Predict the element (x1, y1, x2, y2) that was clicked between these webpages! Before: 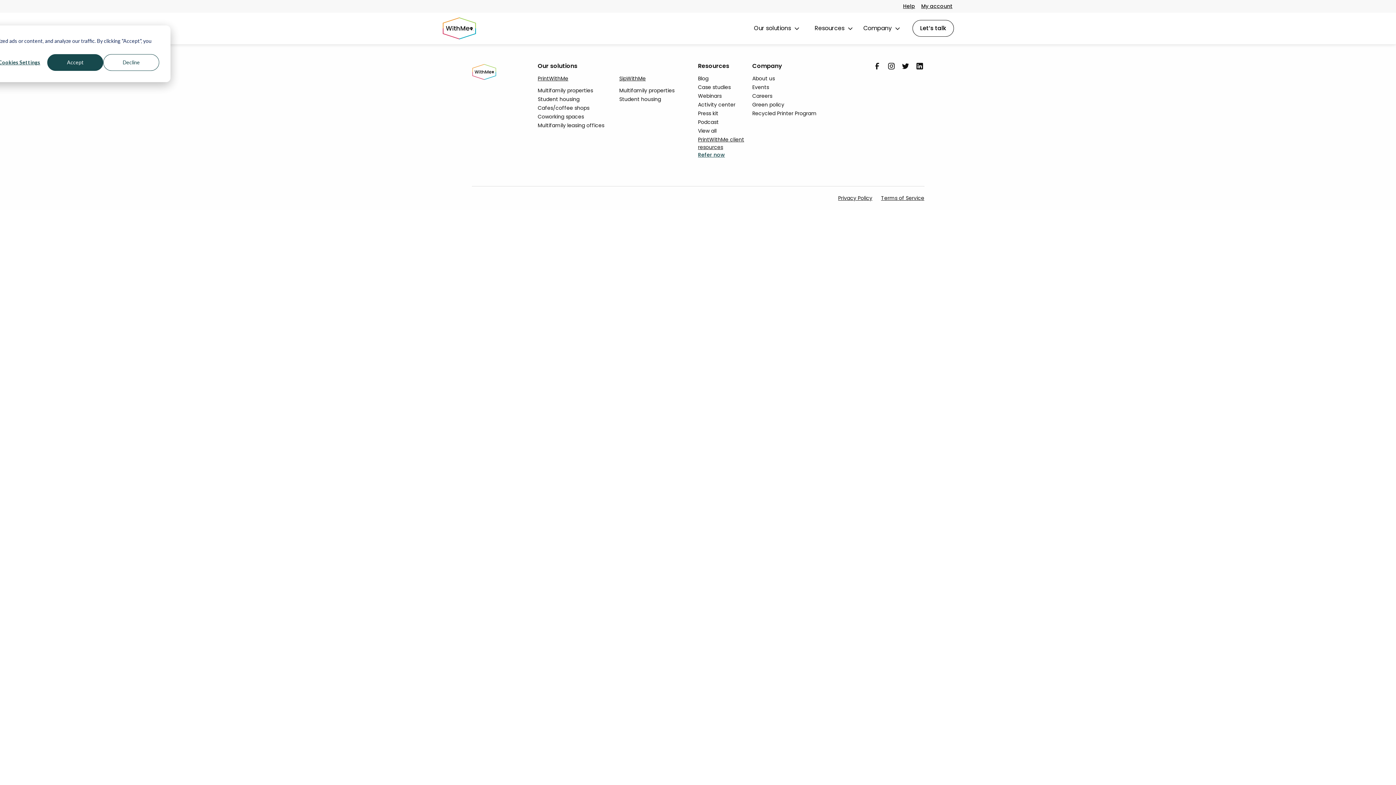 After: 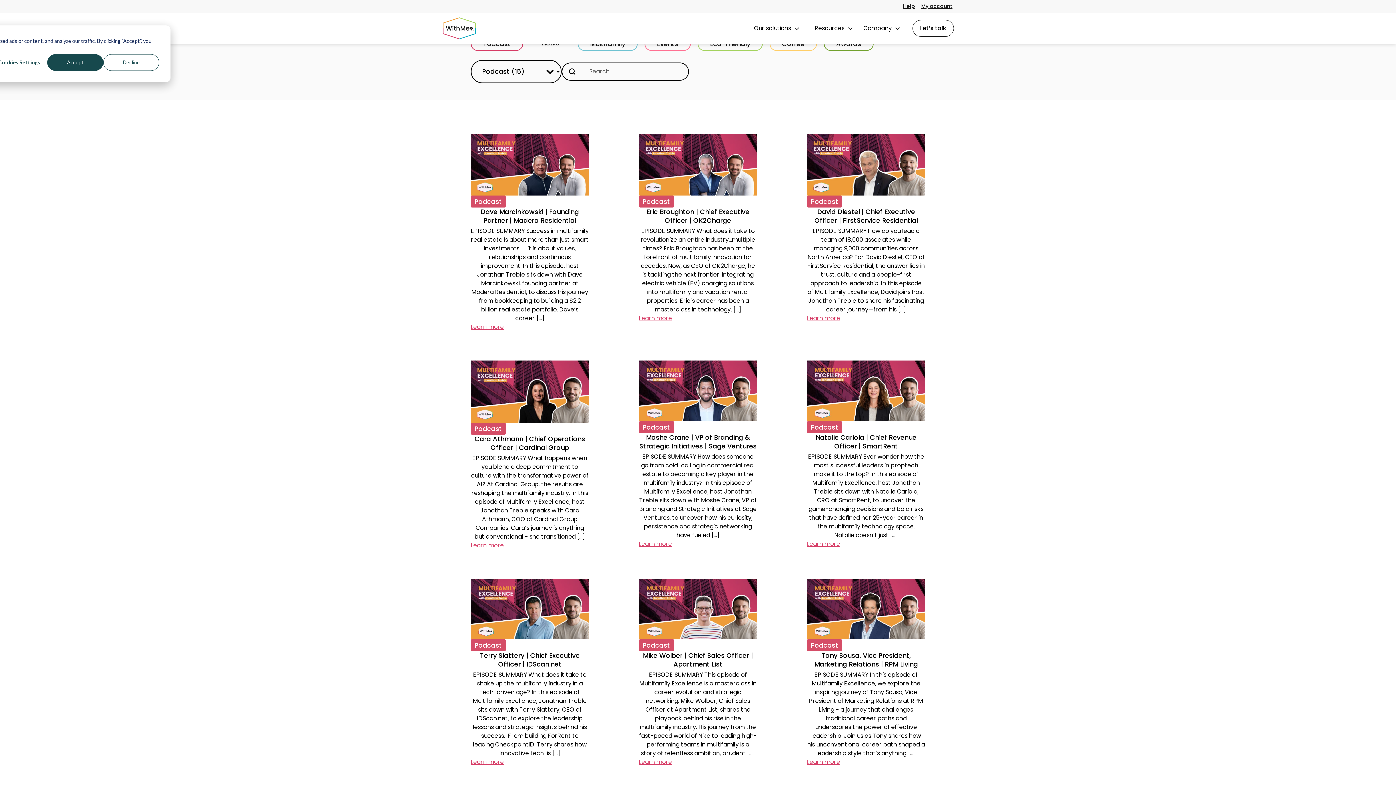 Action: label: Podcast bbox: (698, 118, 735, 126)